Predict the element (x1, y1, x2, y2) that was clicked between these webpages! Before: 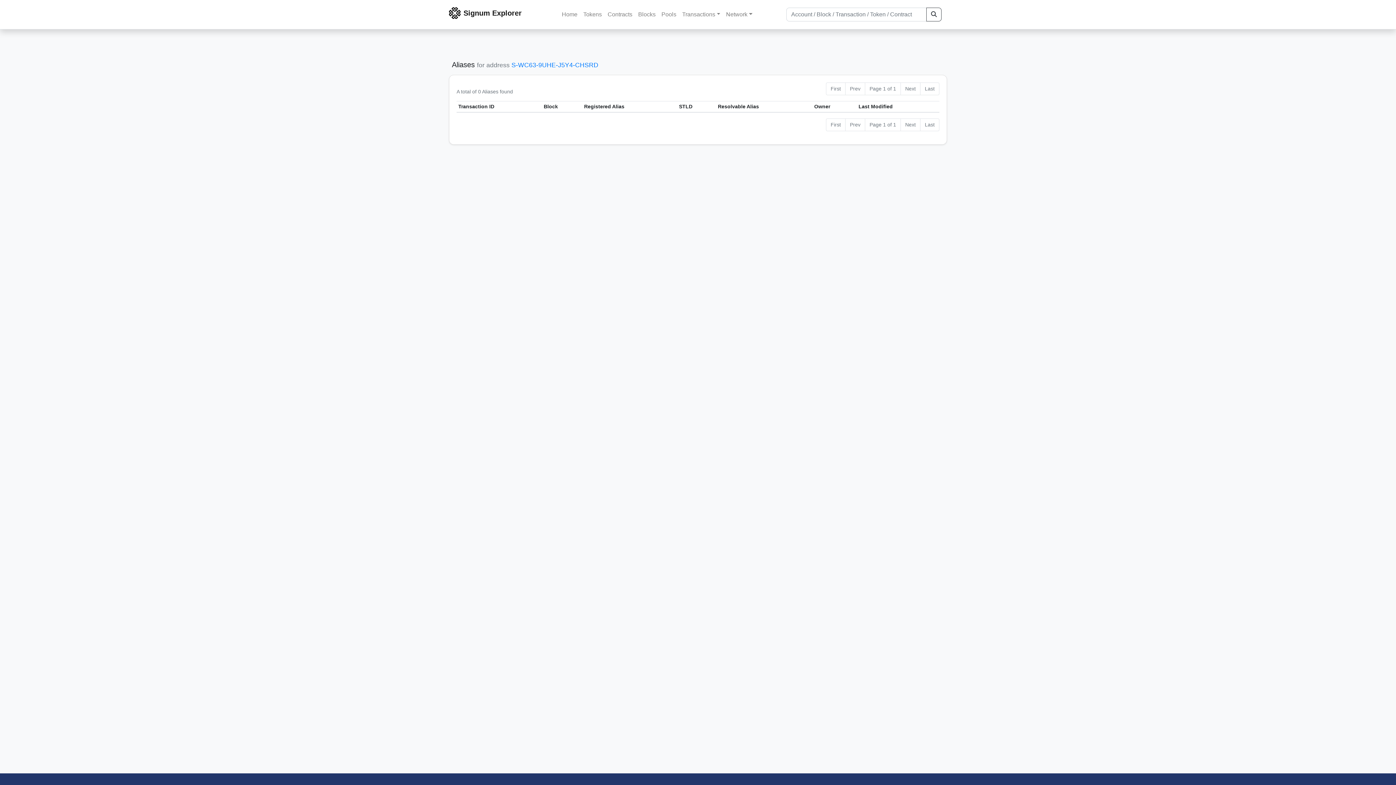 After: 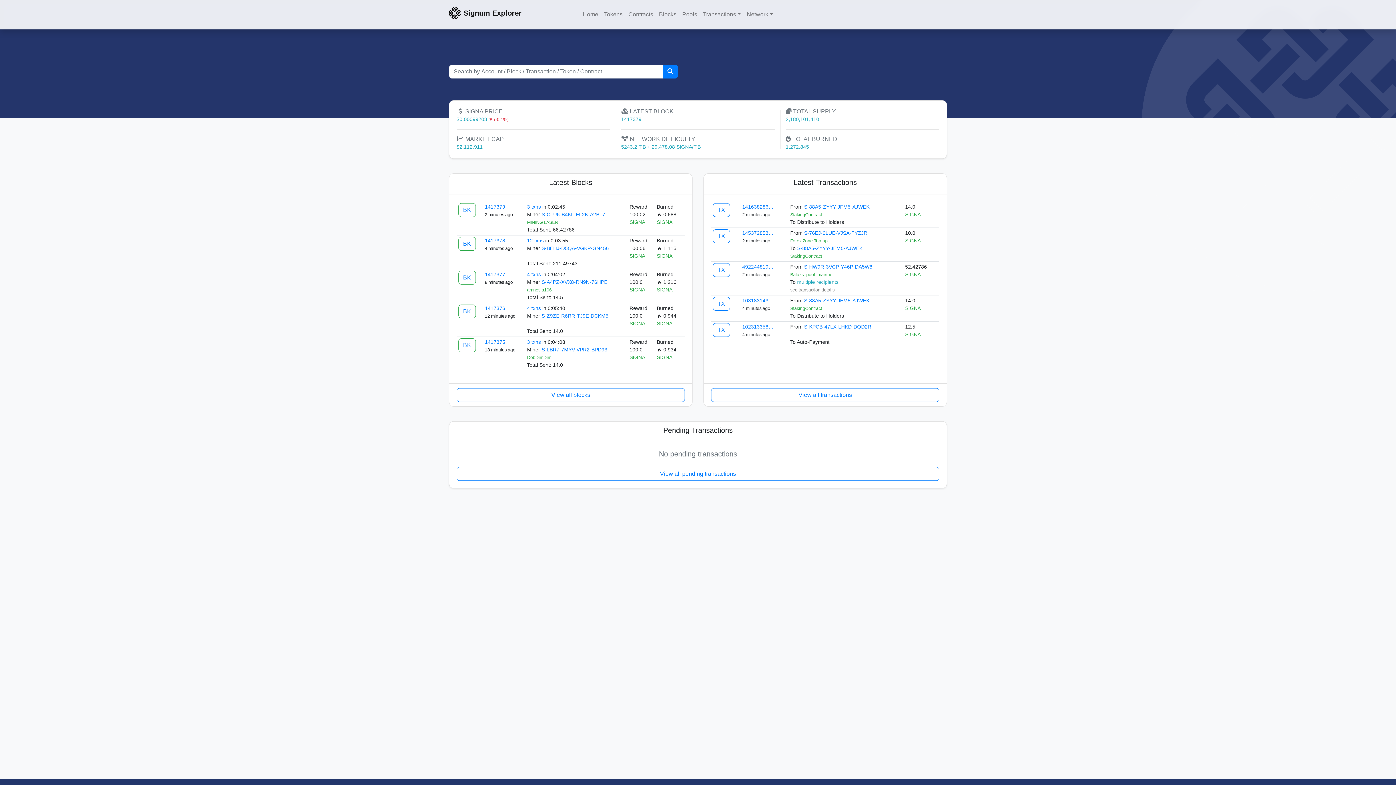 Action: bbox: (559, 7, 580, 21) label: Home